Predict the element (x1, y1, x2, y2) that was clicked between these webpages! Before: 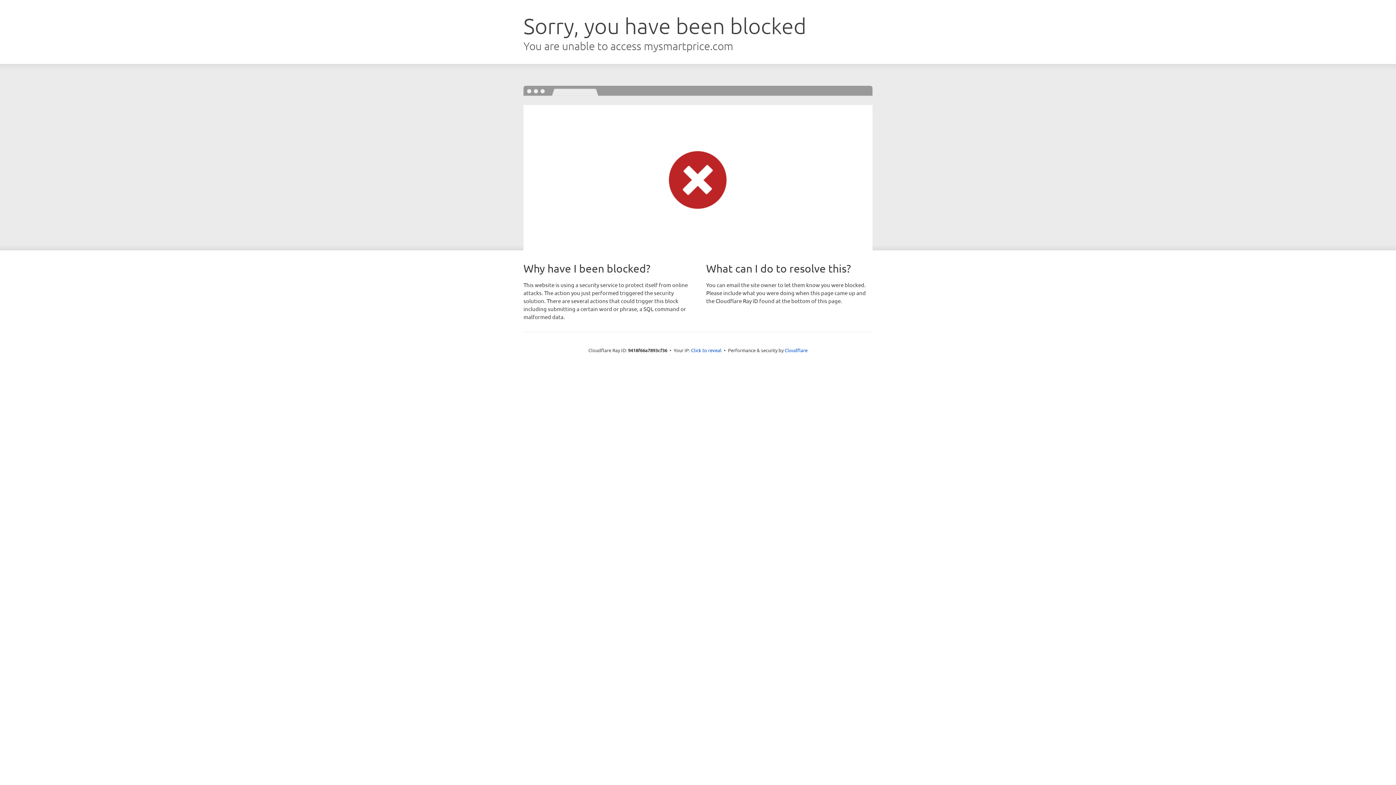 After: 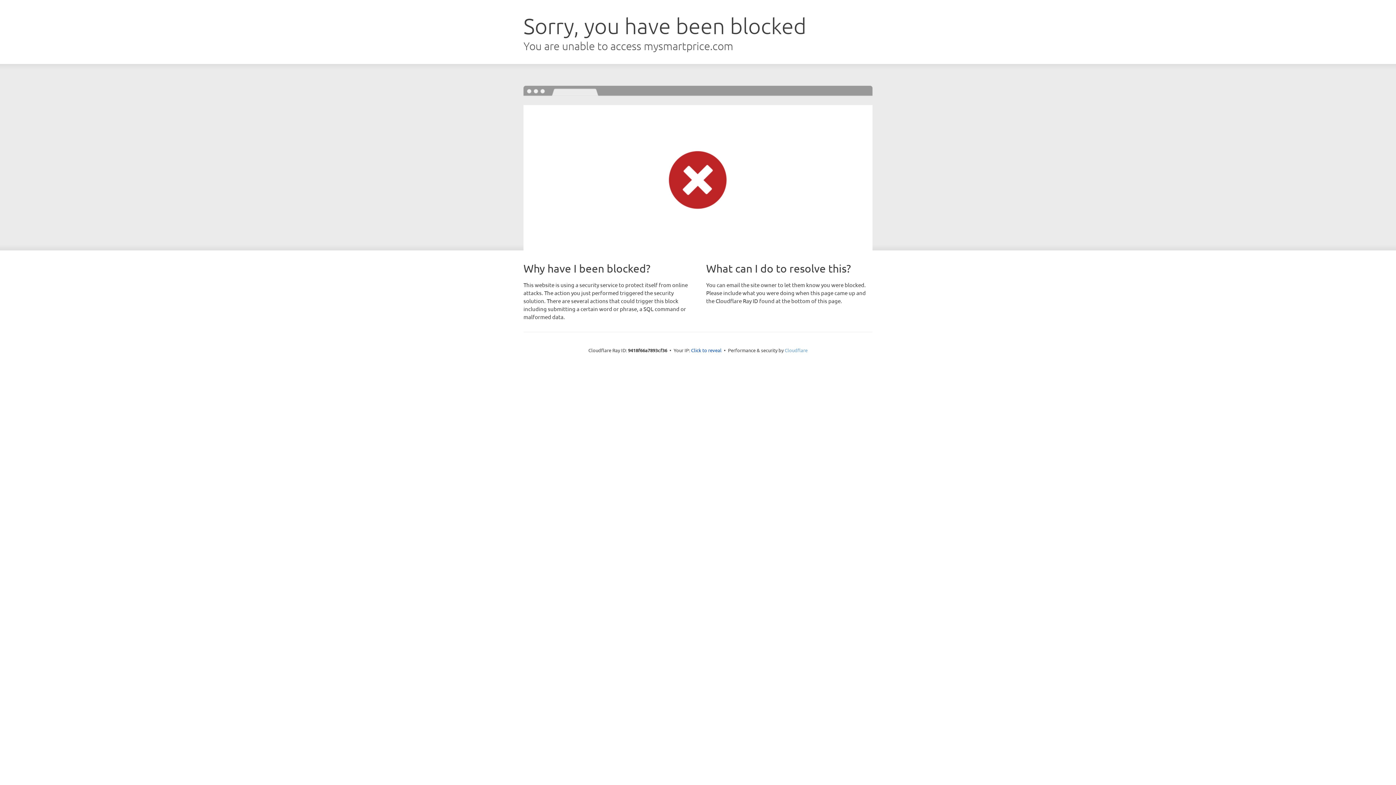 Action: label: Cloudflare bbox: (784, 347, 807, 353)